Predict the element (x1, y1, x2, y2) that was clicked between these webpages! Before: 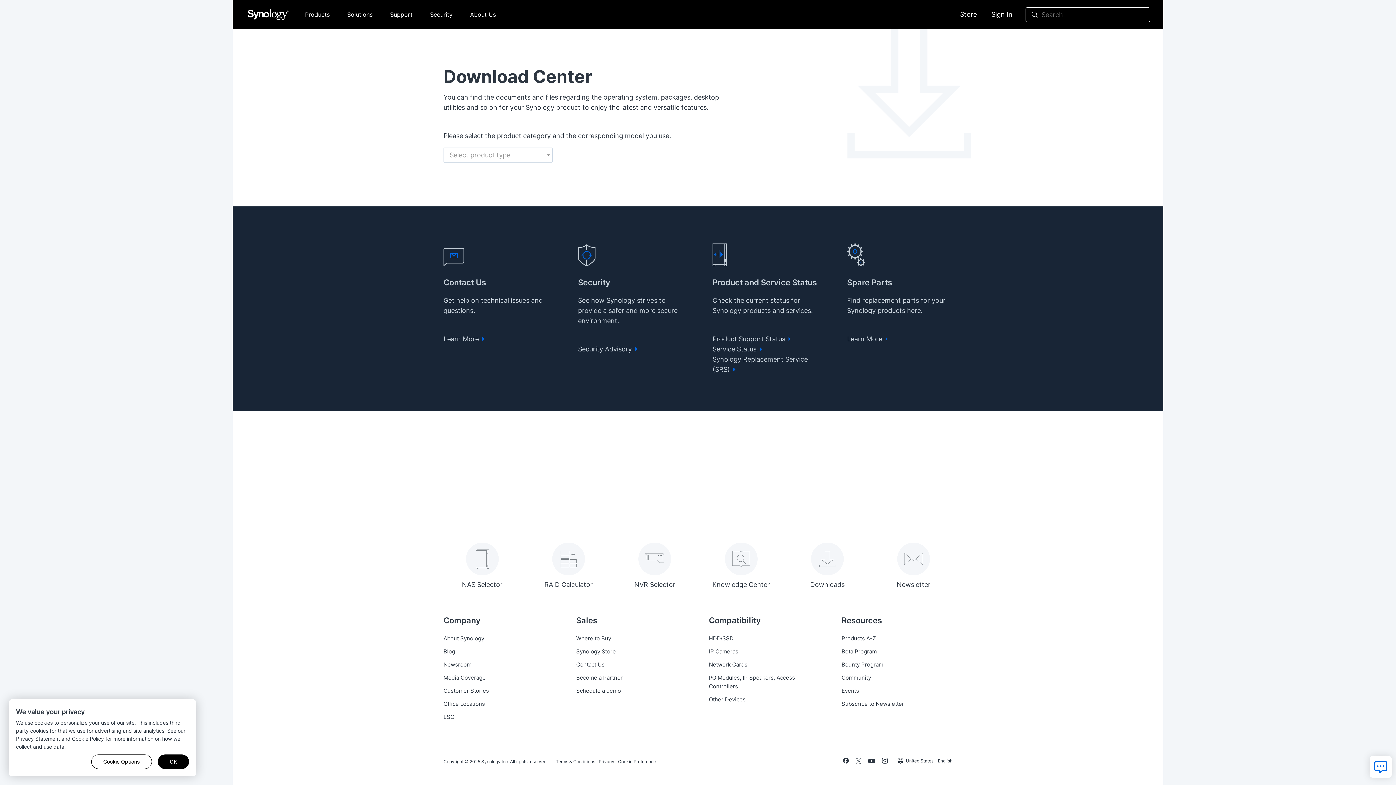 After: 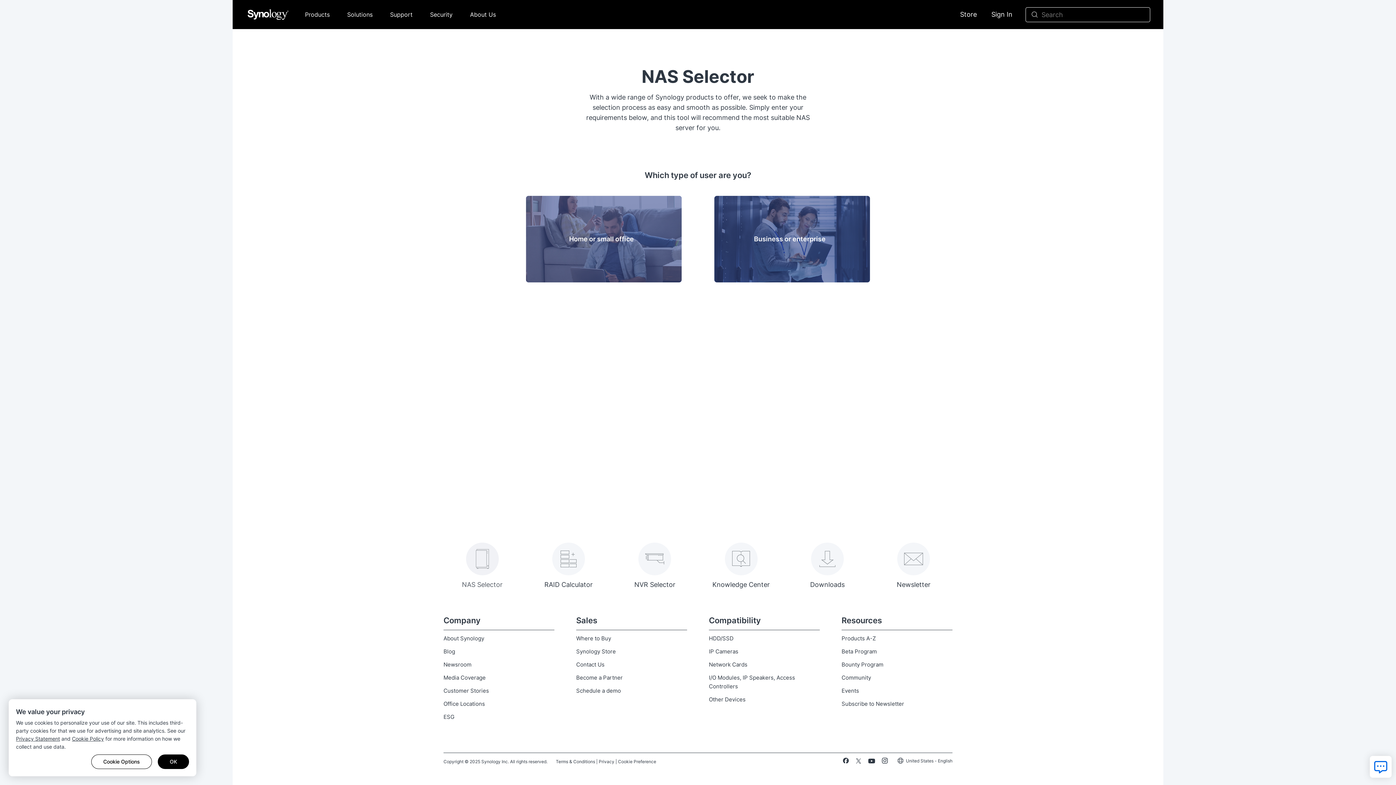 Action: label: NAS Selector bbox: (462, 542, 502, 595)